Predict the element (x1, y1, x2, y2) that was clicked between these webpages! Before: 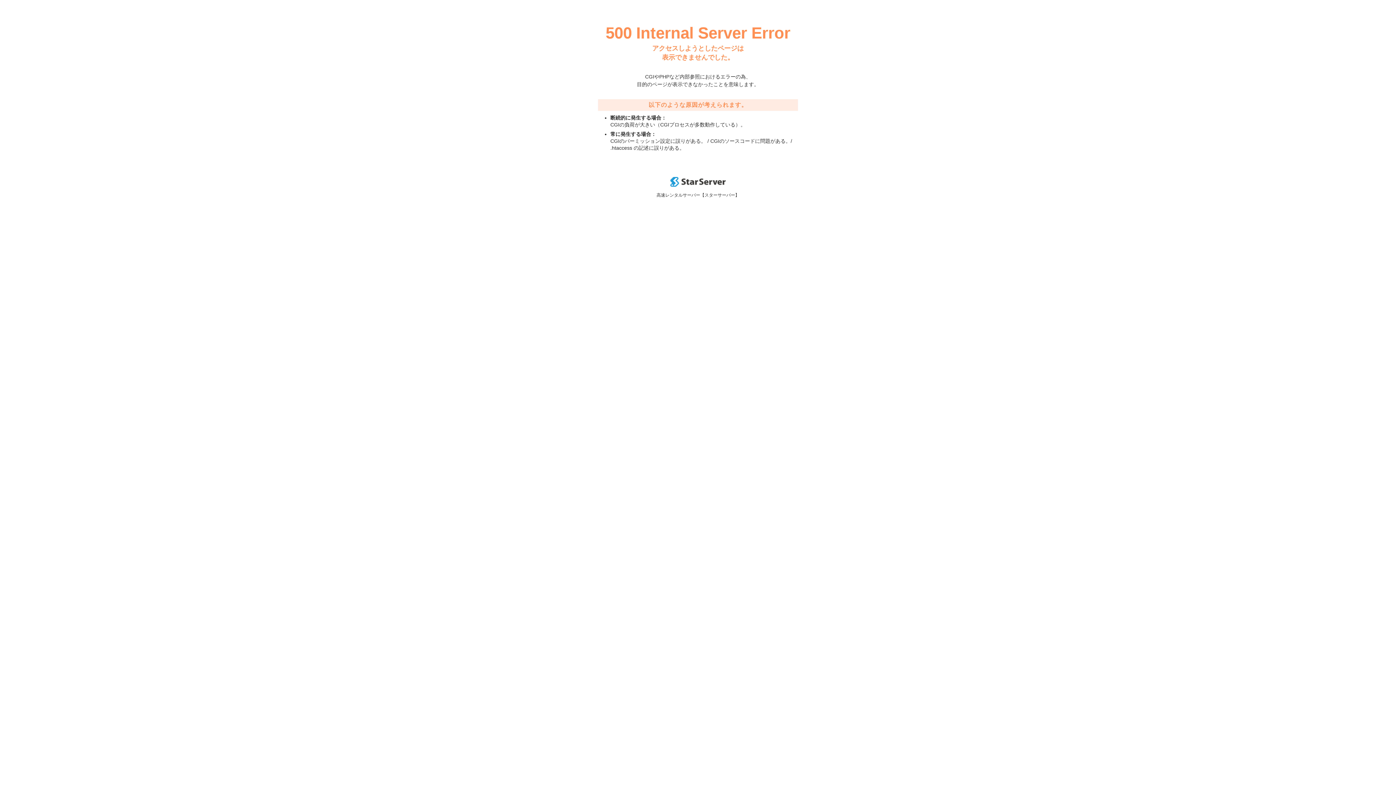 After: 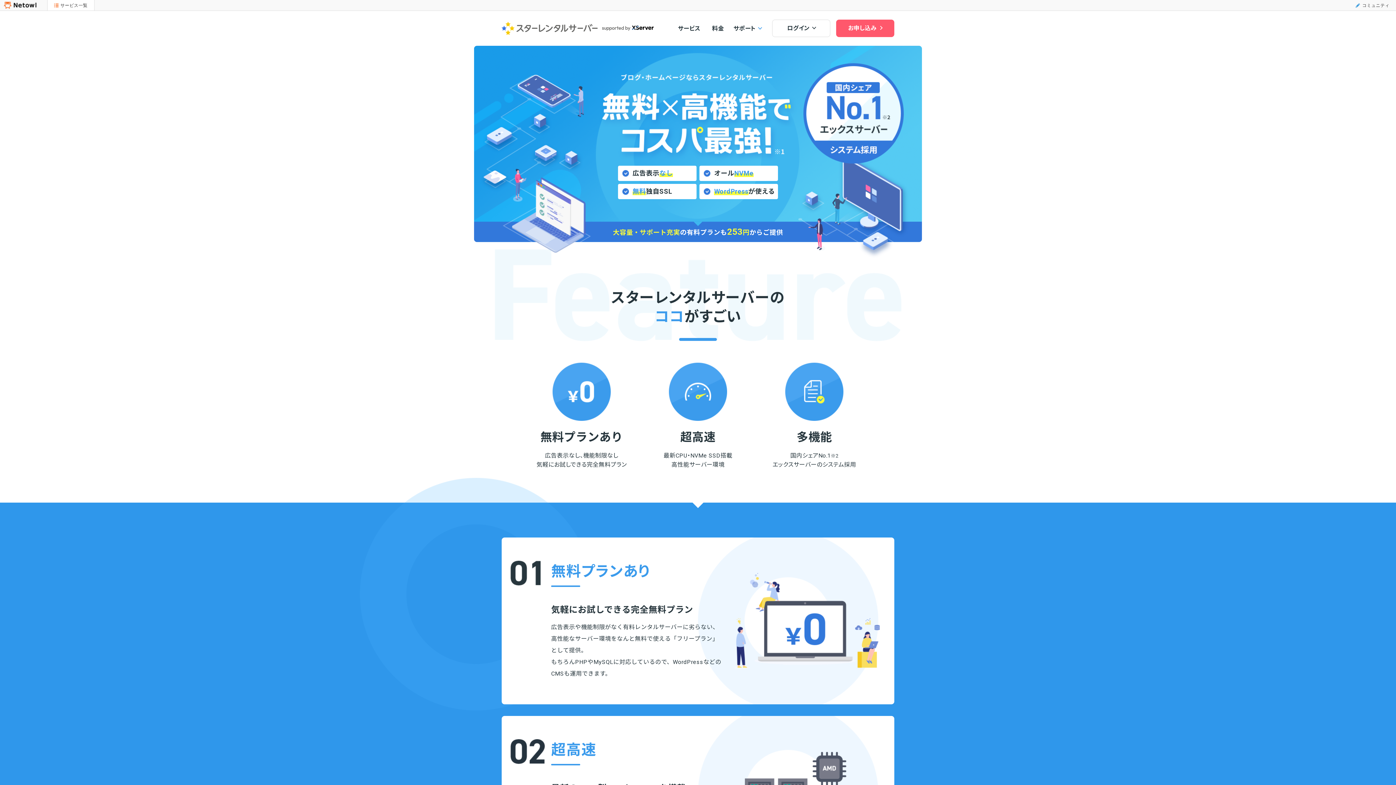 Action: bbox: (670, 182, 725, 188)